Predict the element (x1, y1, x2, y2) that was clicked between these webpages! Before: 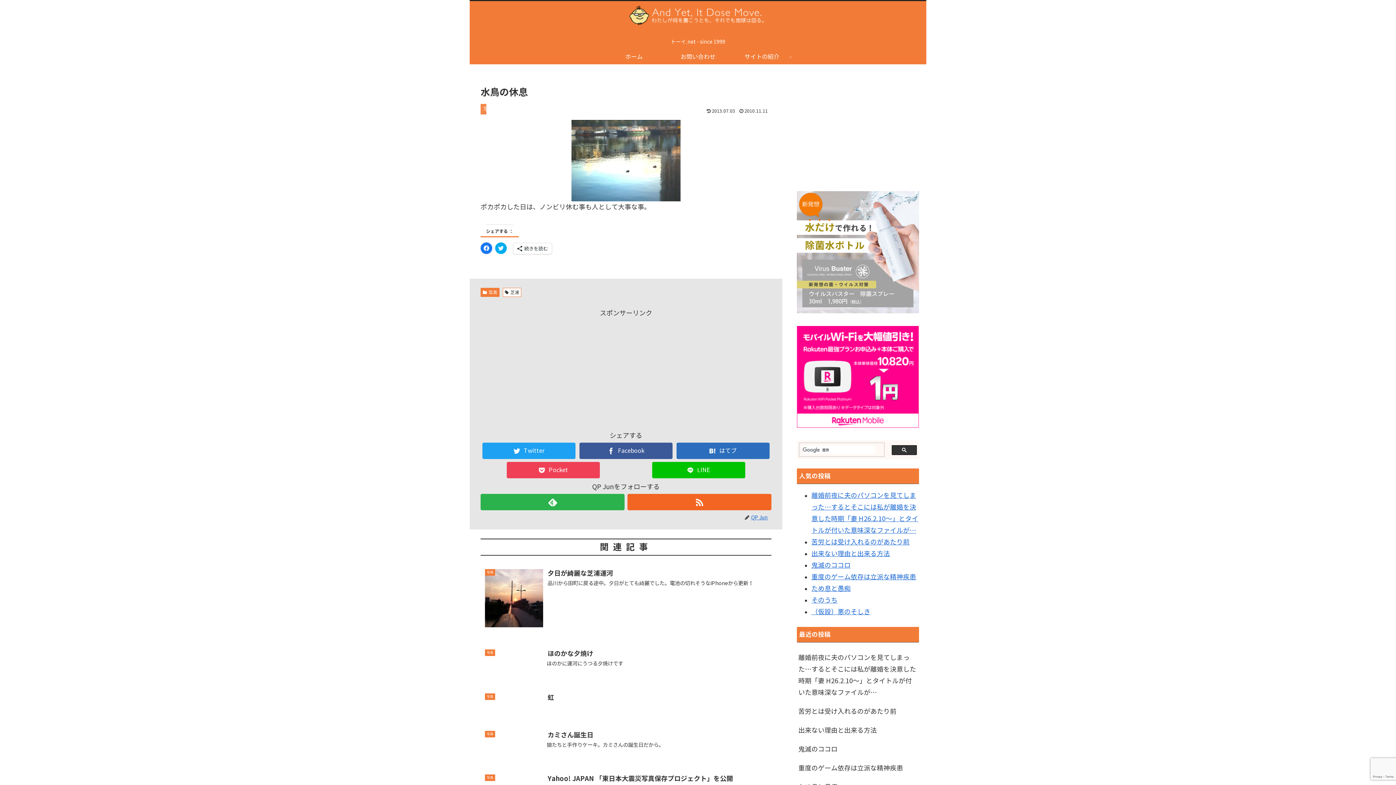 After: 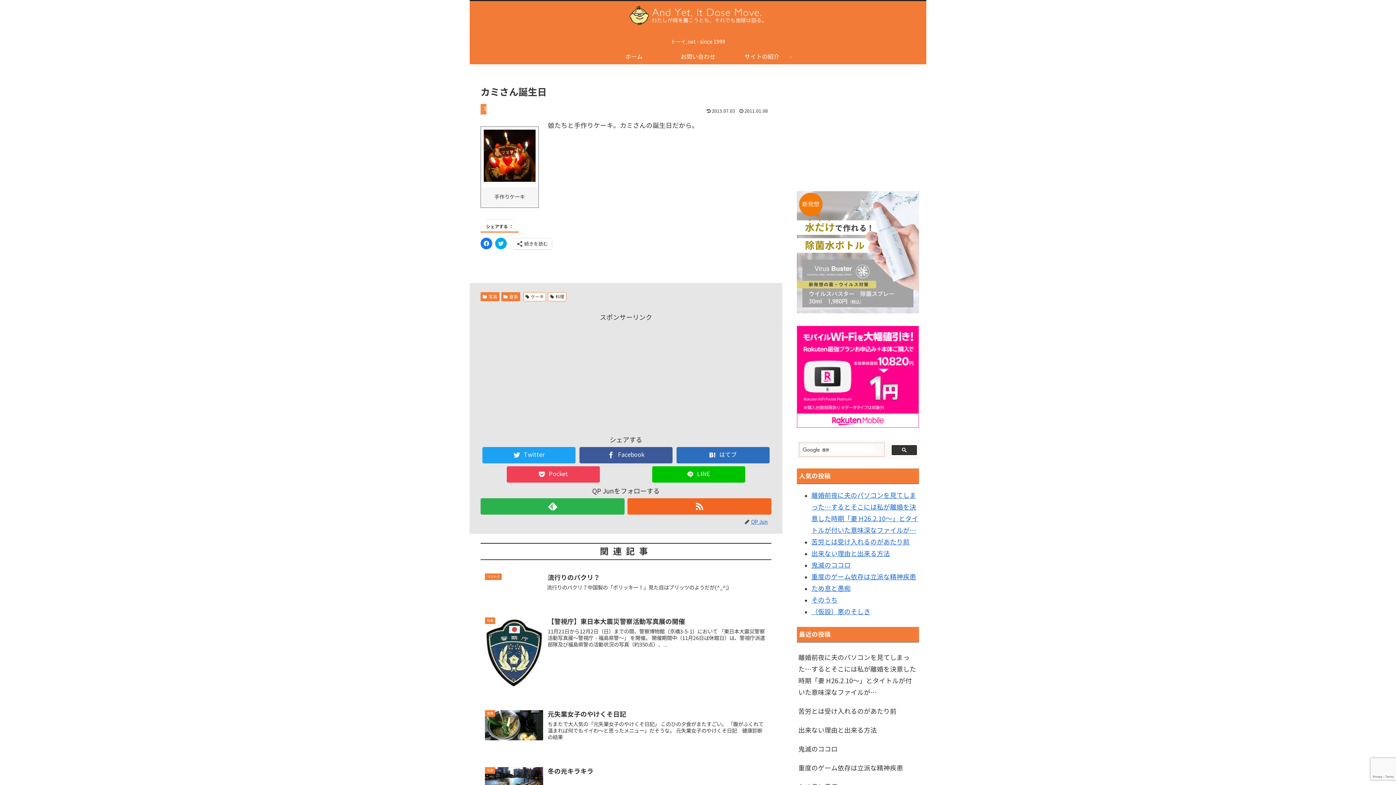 Action: label: 写真
カミさん誕生日
娘たちと手作りケーキ。カミさんの誕生日だから。 bbox: (480, 725, 771, 760)